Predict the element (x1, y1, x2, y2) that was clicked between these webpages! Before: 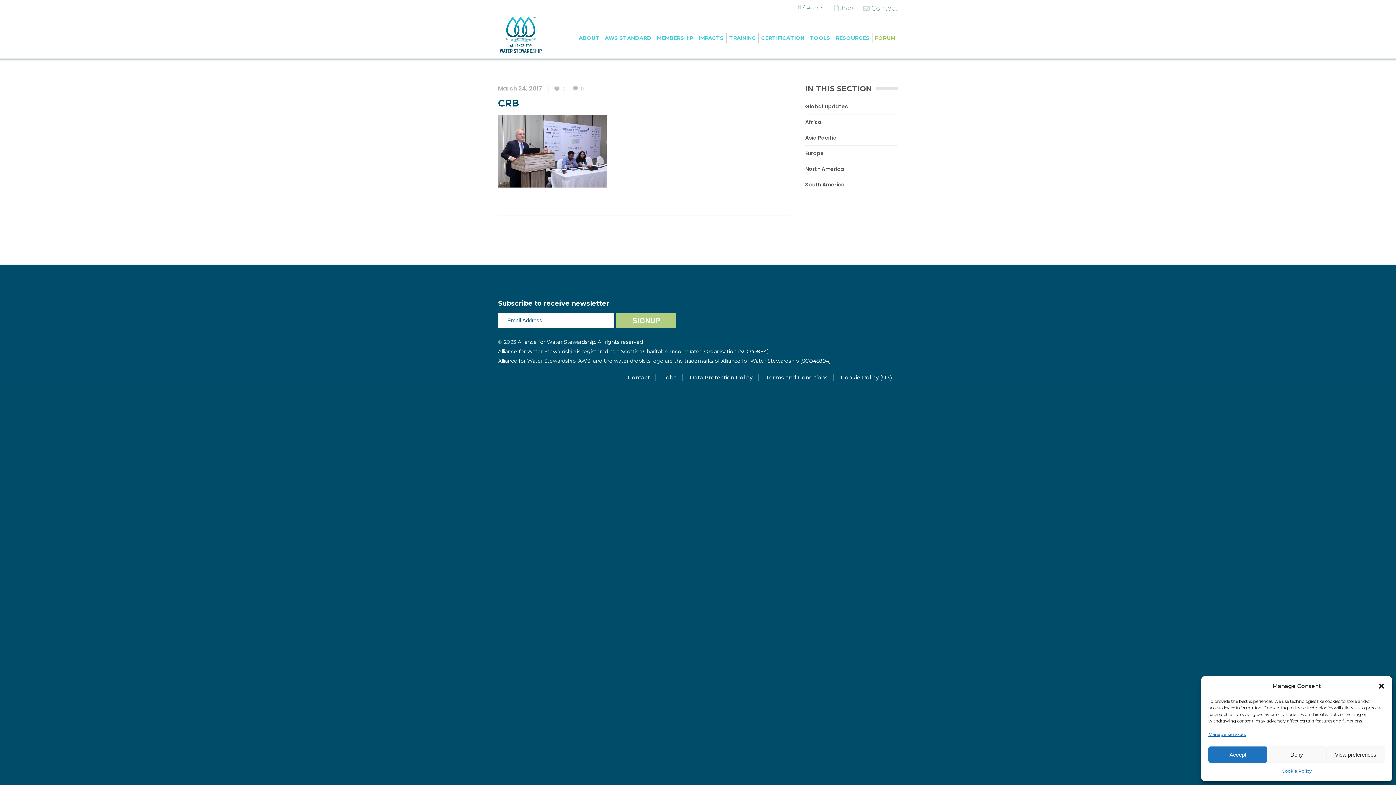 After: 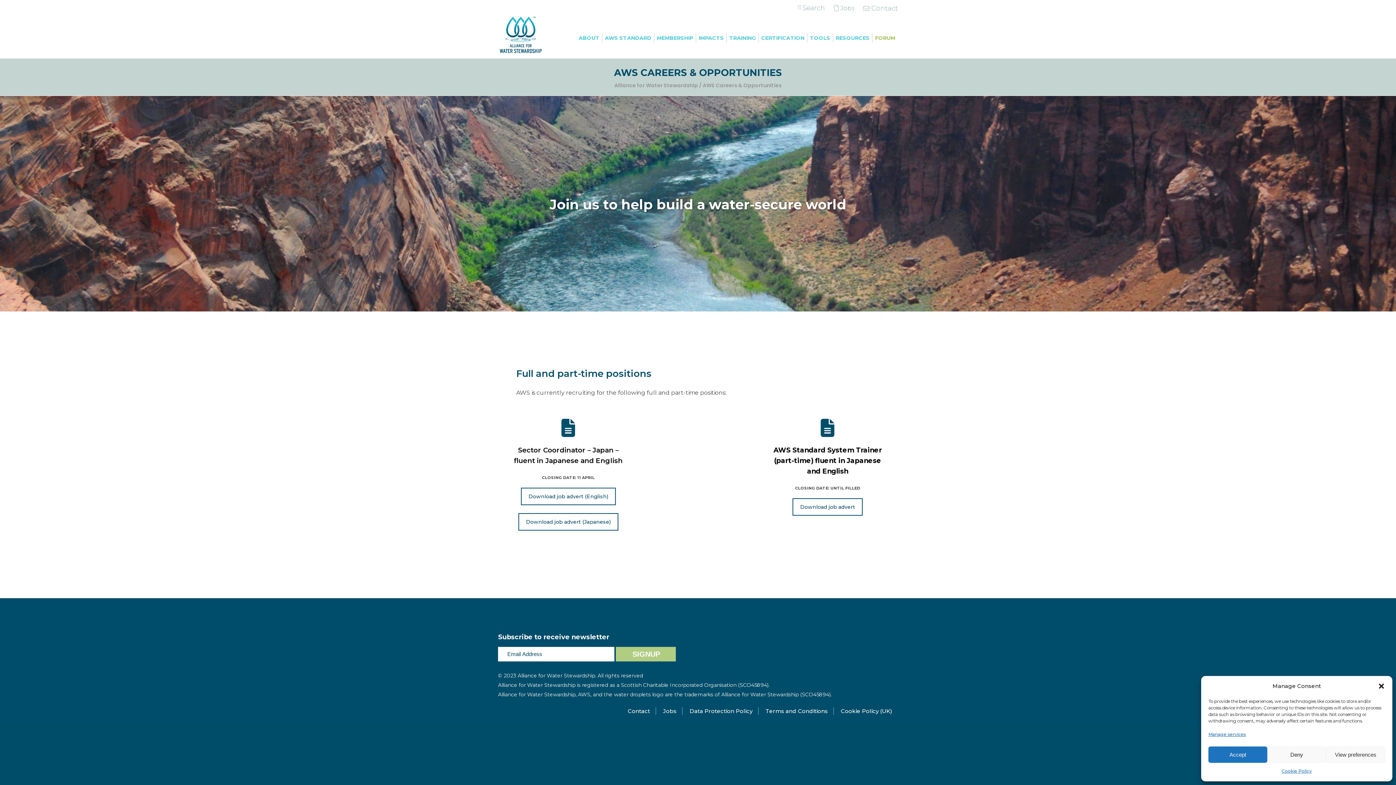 Action: label:  Jobs bbox: (834, 4, 854, 11)